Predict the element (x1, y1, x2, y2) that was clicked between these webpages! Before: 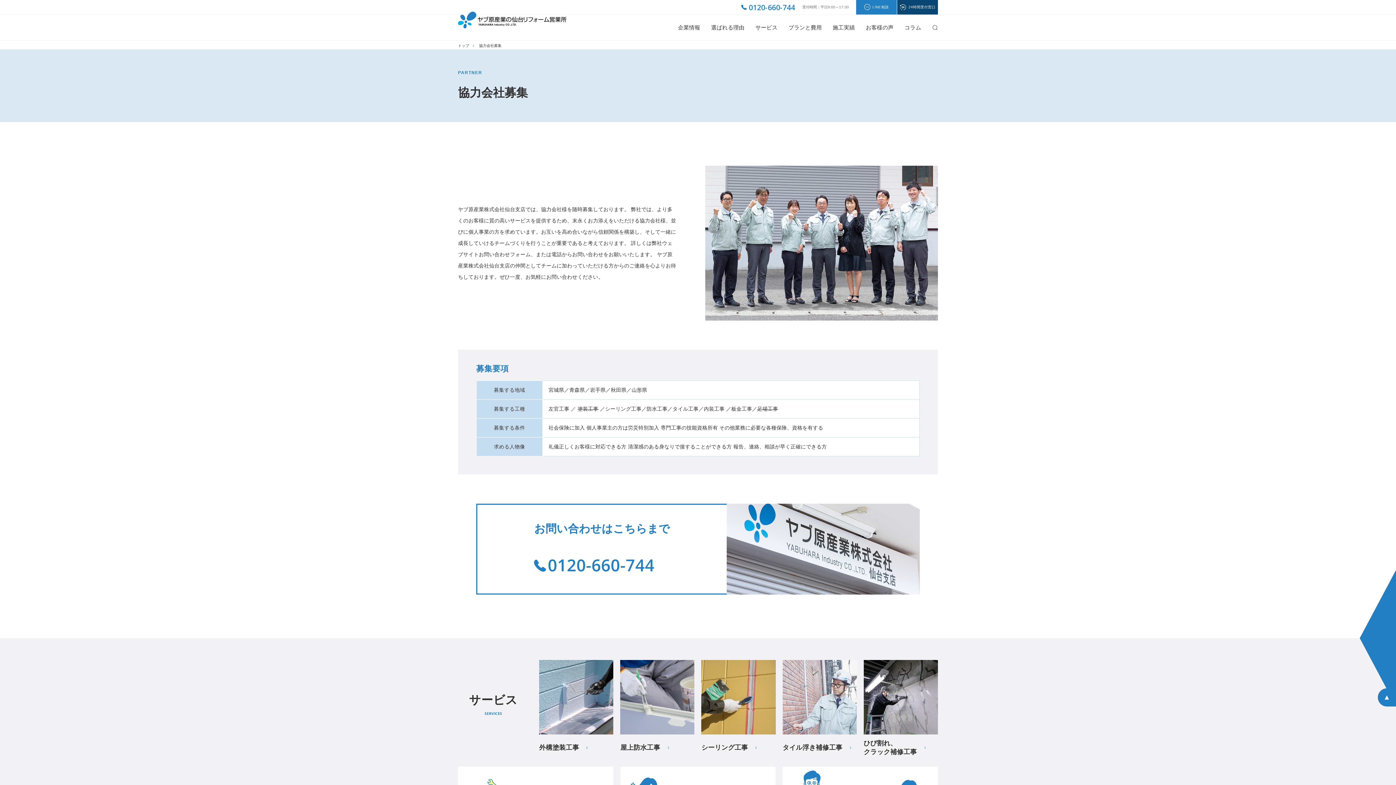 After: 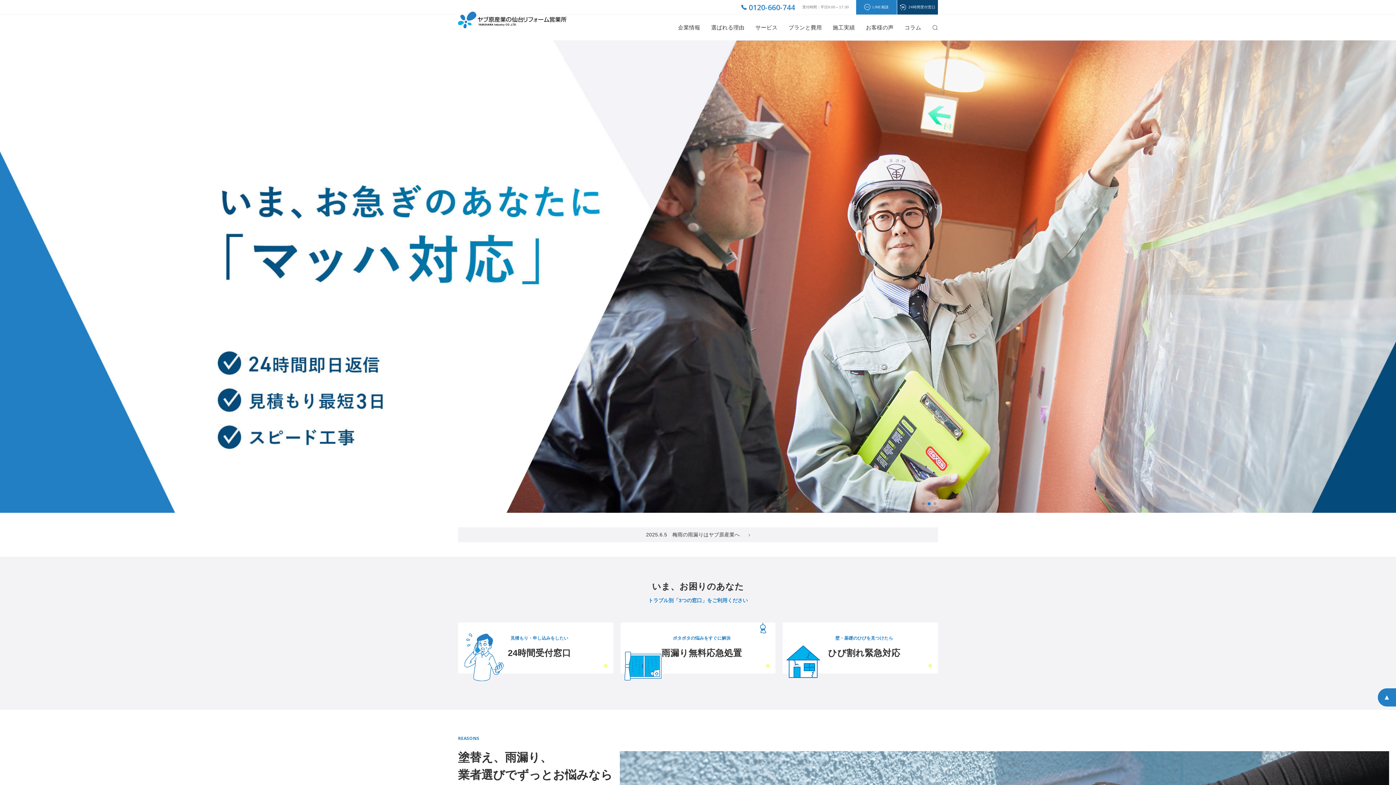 Action: bbox: (458, 14, 580, 19)